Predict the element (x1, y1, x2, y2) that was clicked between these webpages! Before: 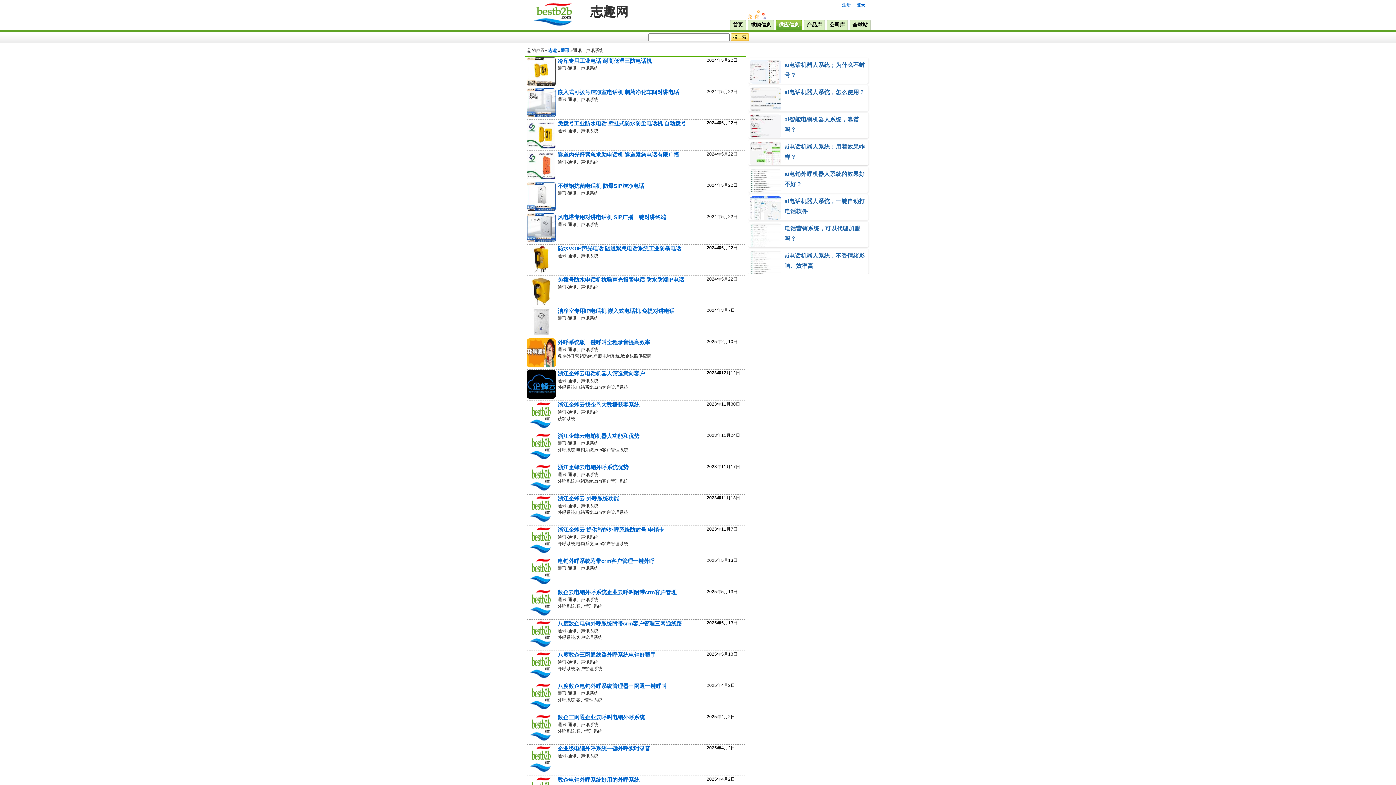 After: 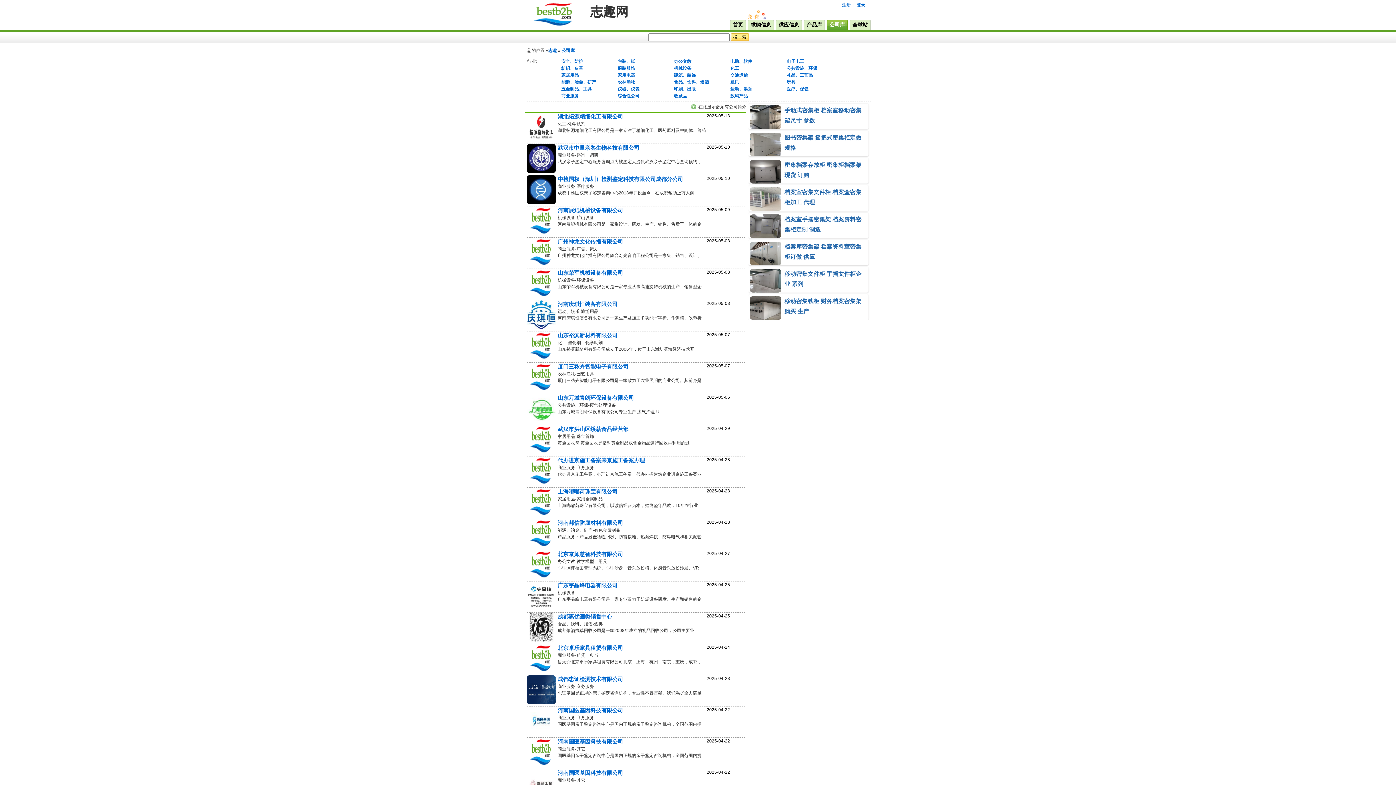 Action: bbox: (826, 19, 848, 30) label: 公司库